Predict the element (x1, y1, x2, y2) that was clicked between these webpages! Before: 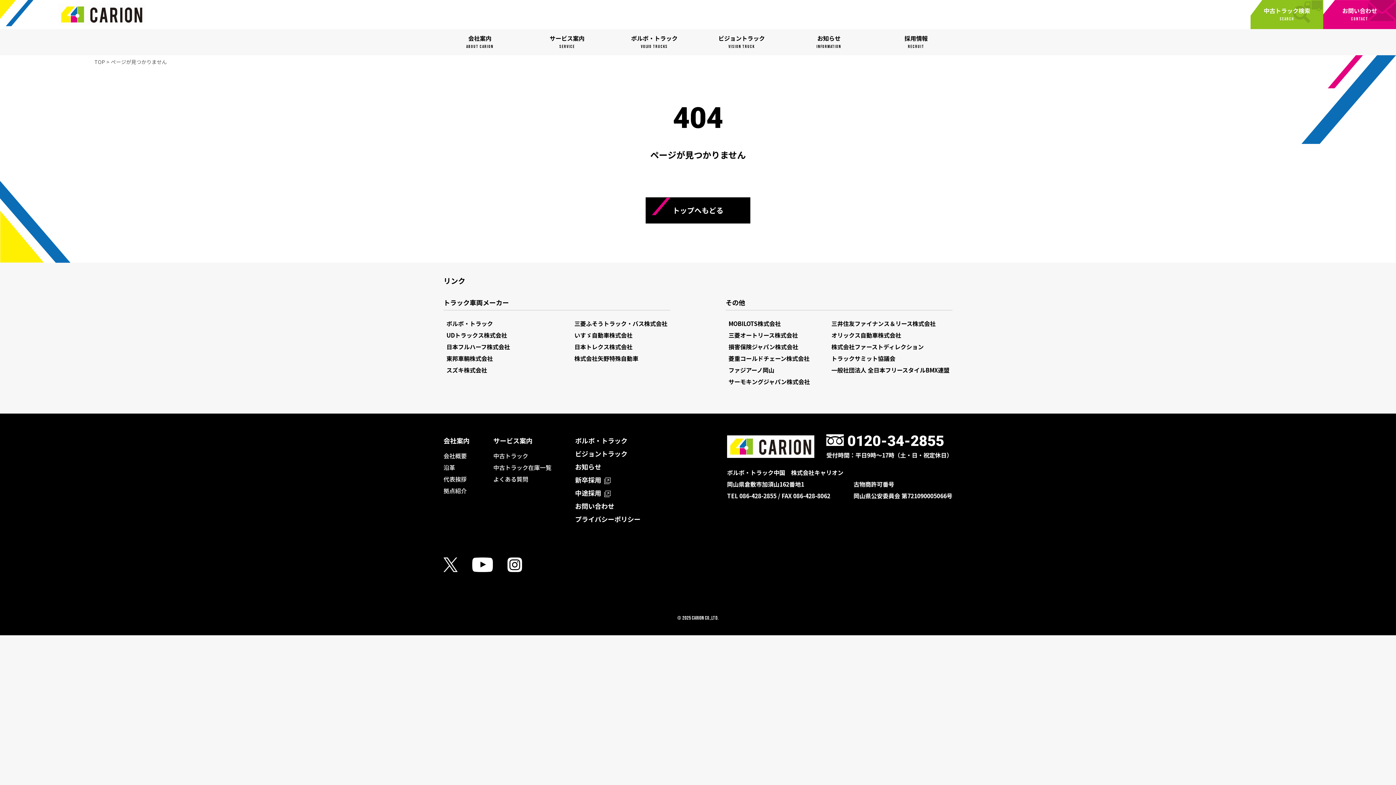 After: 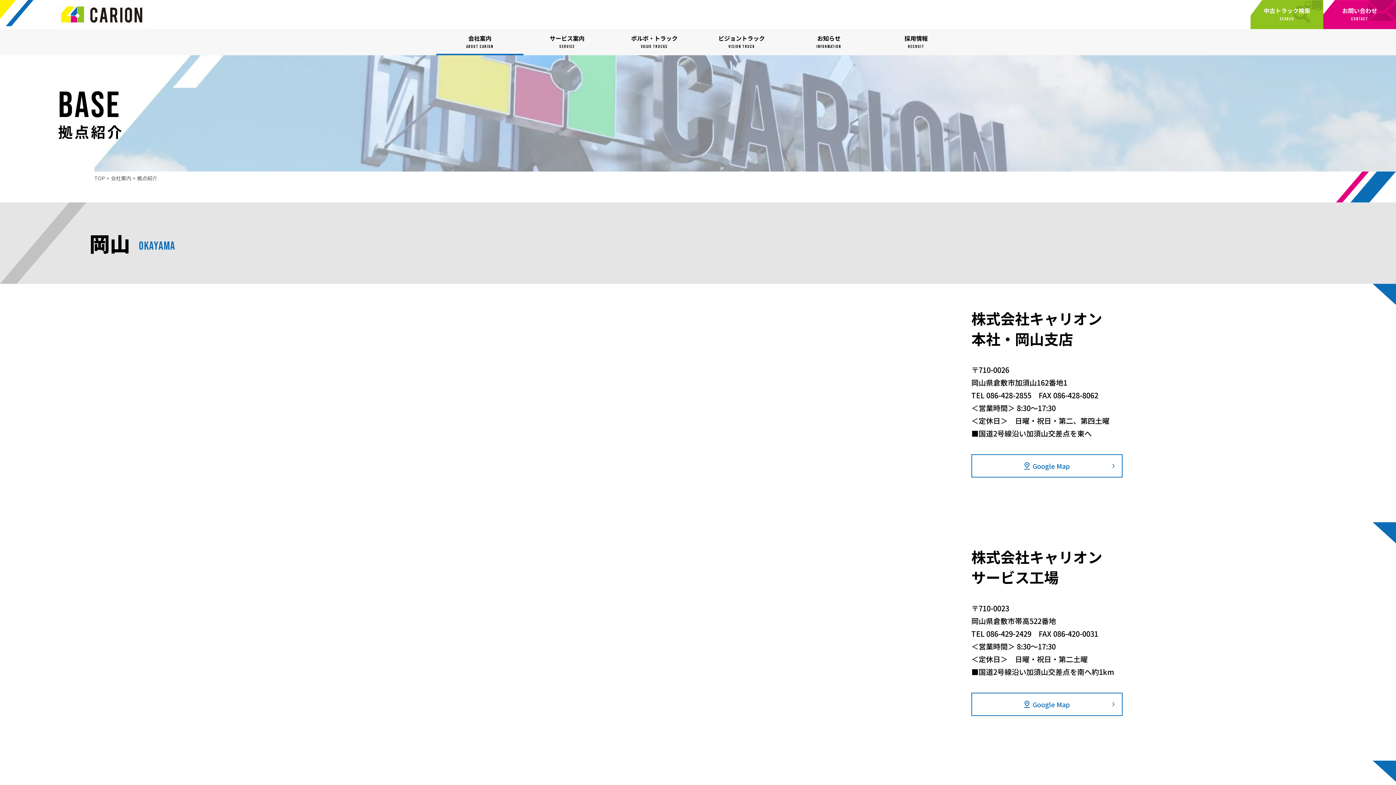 Action: bbox: (443, 486, 466, 495) label: 拠点紹介